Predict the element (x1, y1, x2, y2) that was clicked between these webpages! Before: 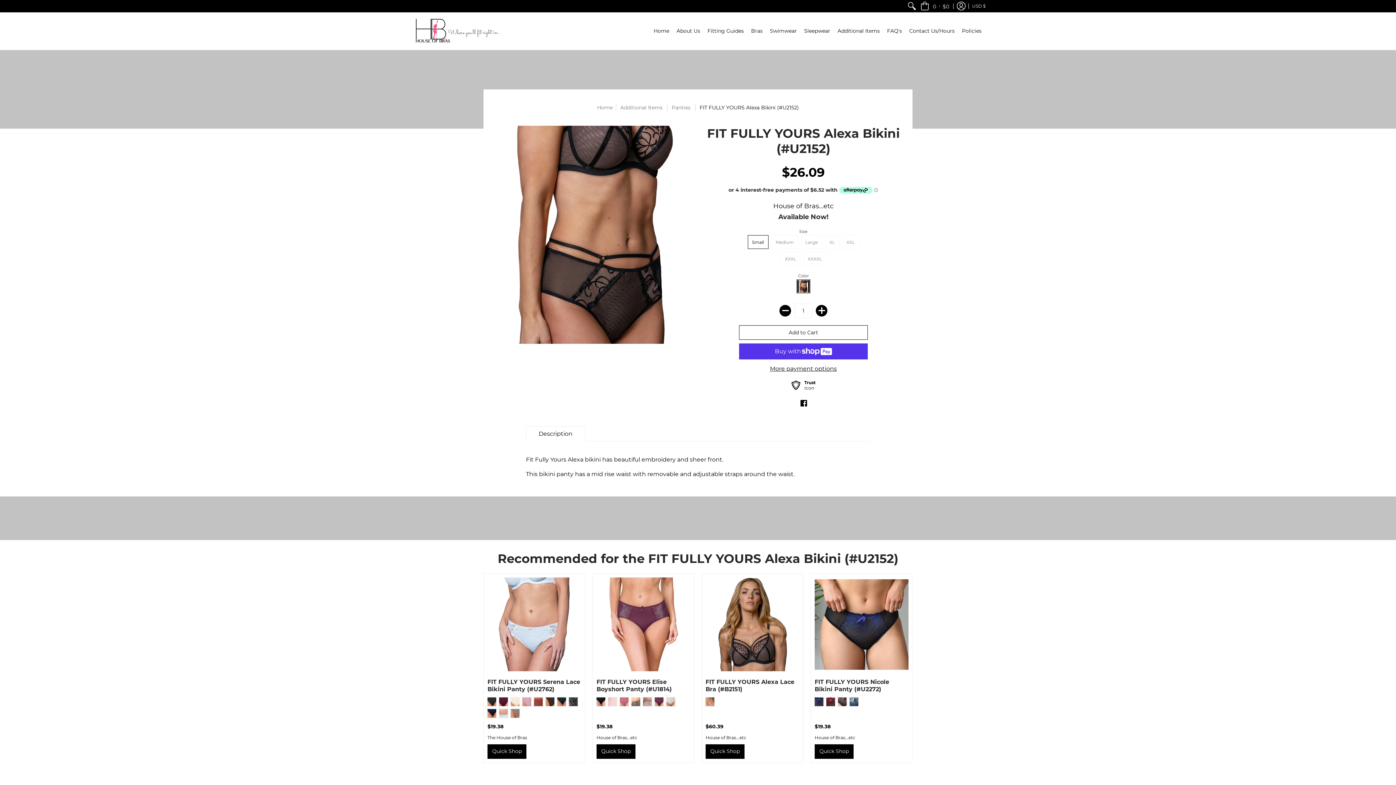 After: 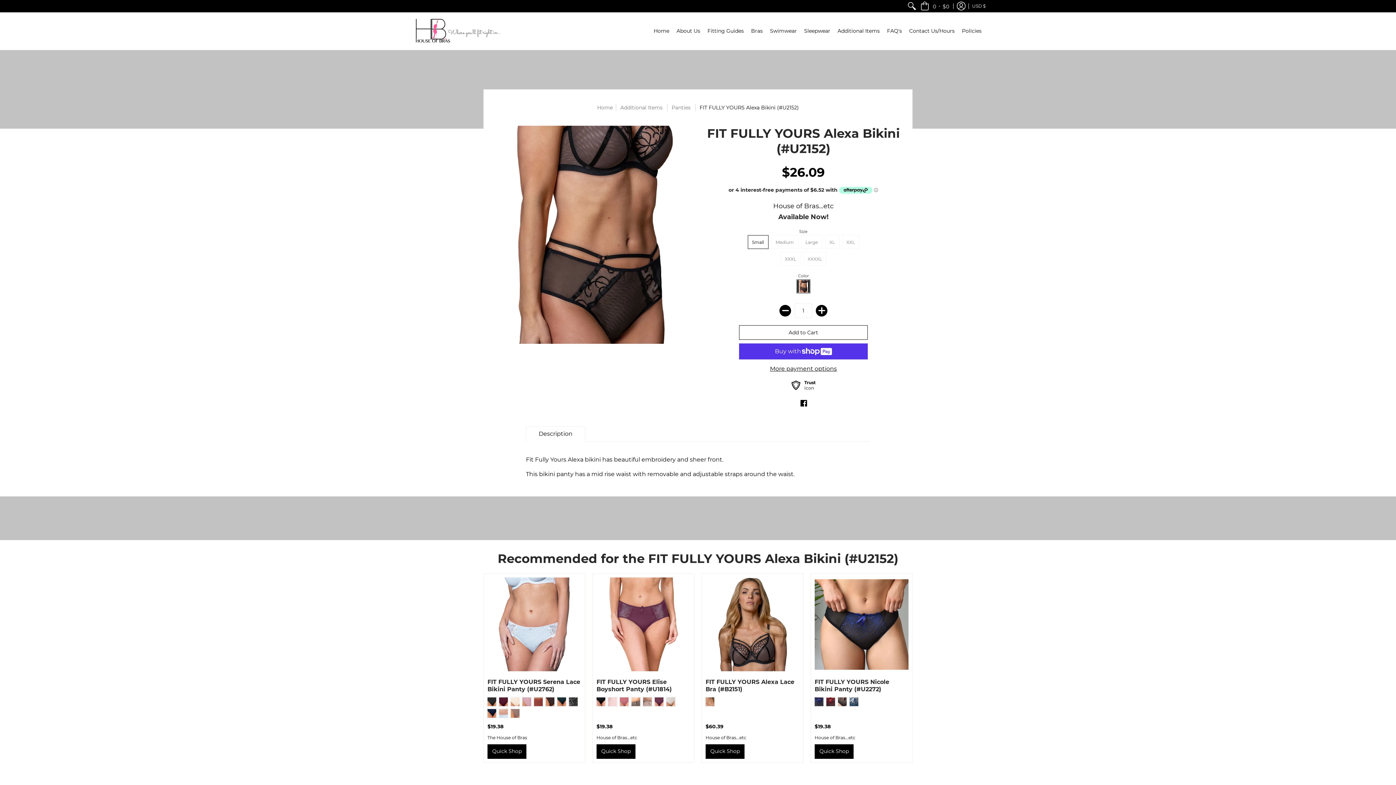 Action: bbox: (779, 305, 791, 316) label: Subtract